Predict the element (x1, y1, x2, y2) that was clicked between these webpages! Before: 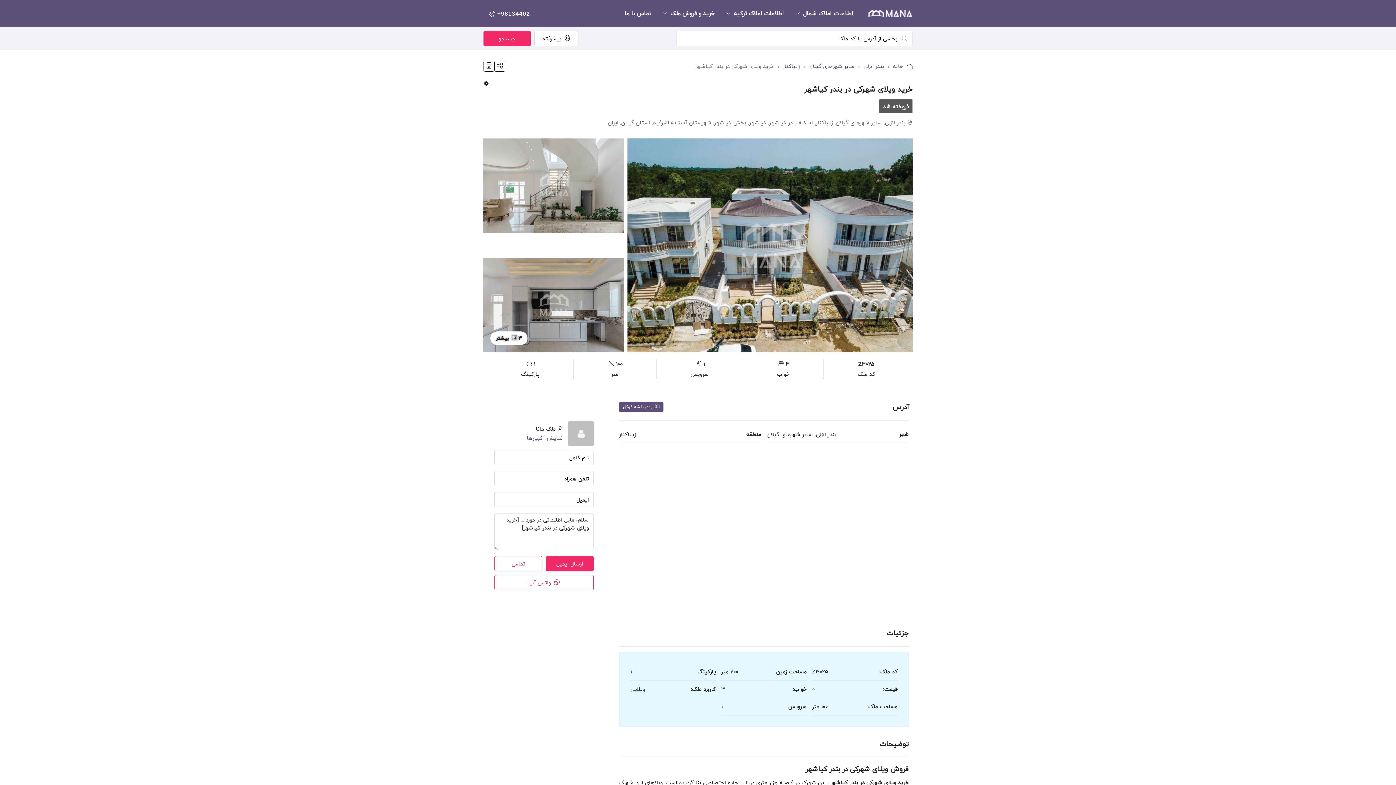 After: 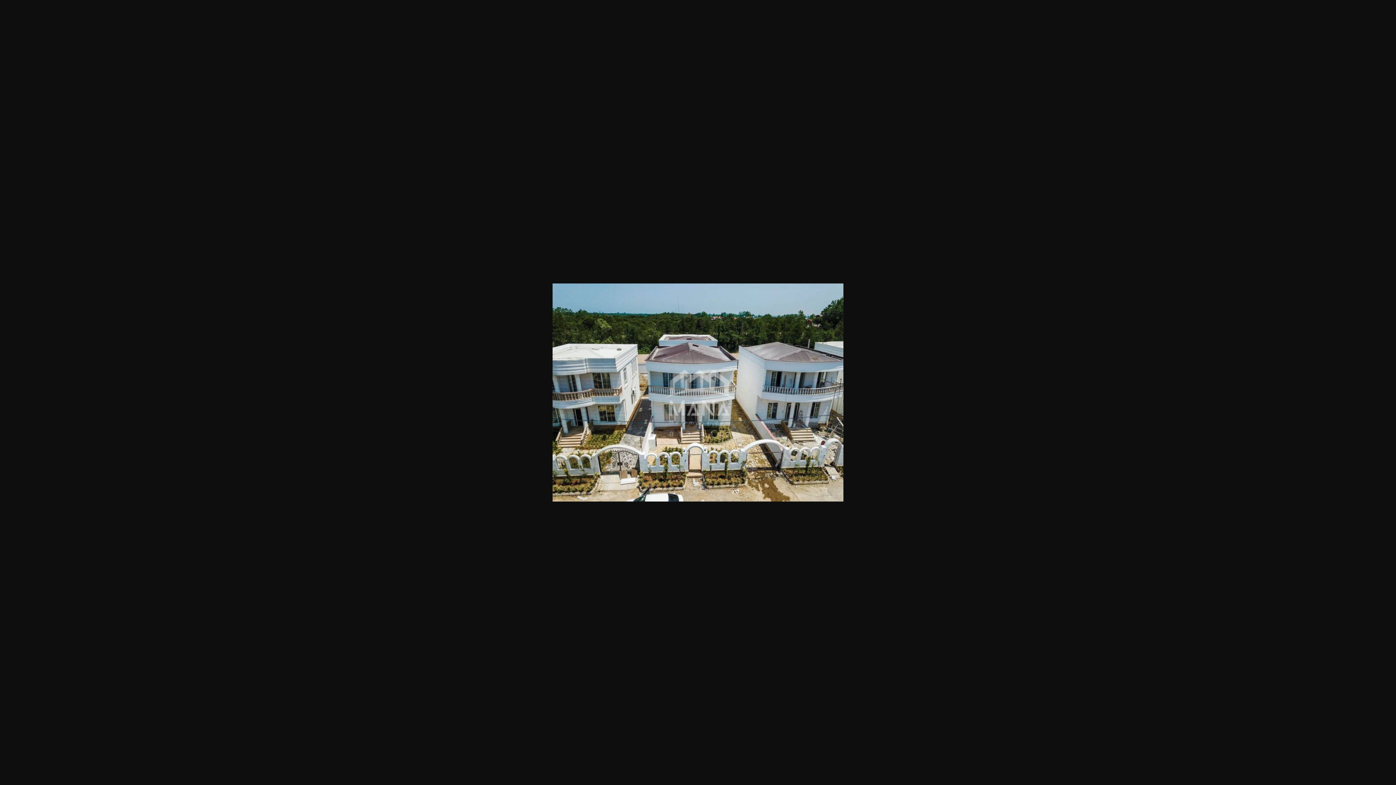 Action: bbox: (627, 138, 913, 352)